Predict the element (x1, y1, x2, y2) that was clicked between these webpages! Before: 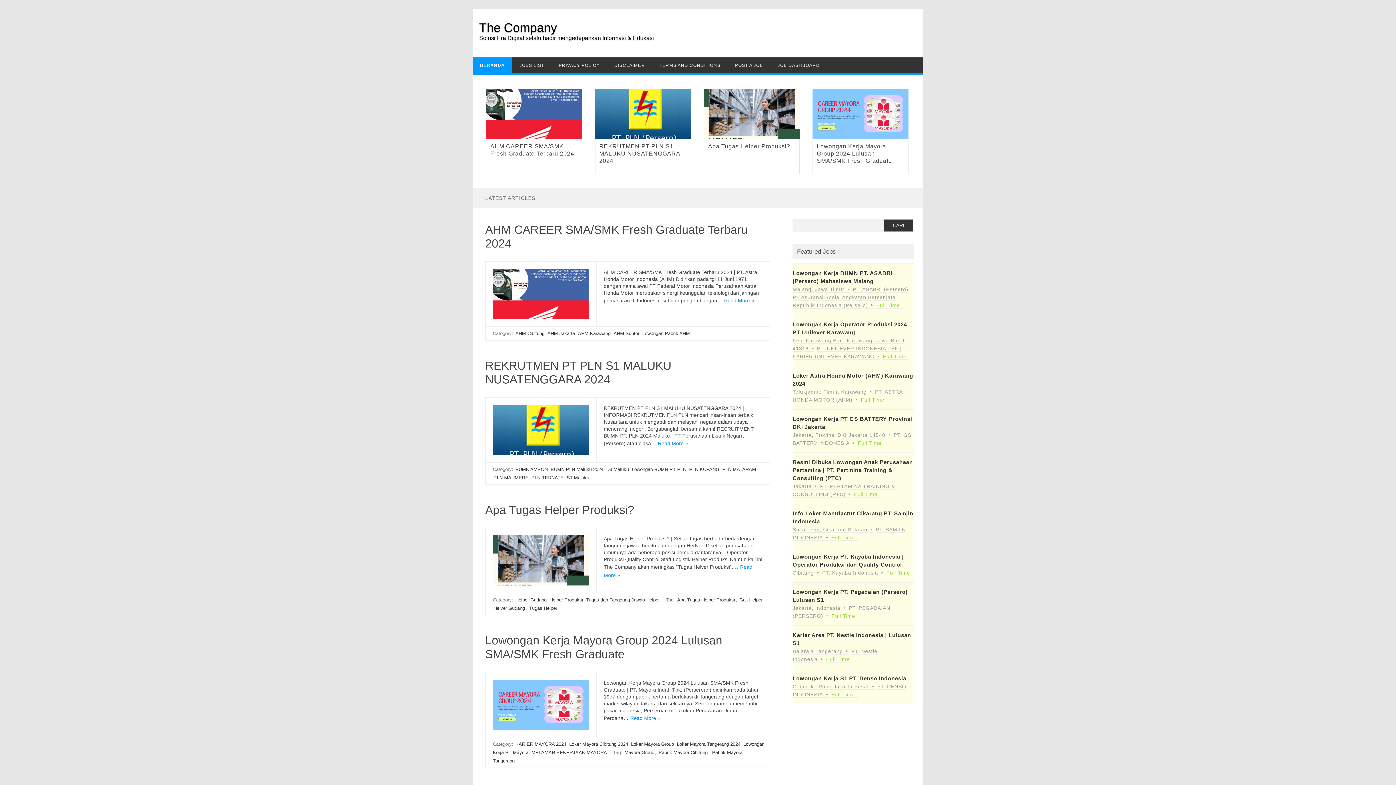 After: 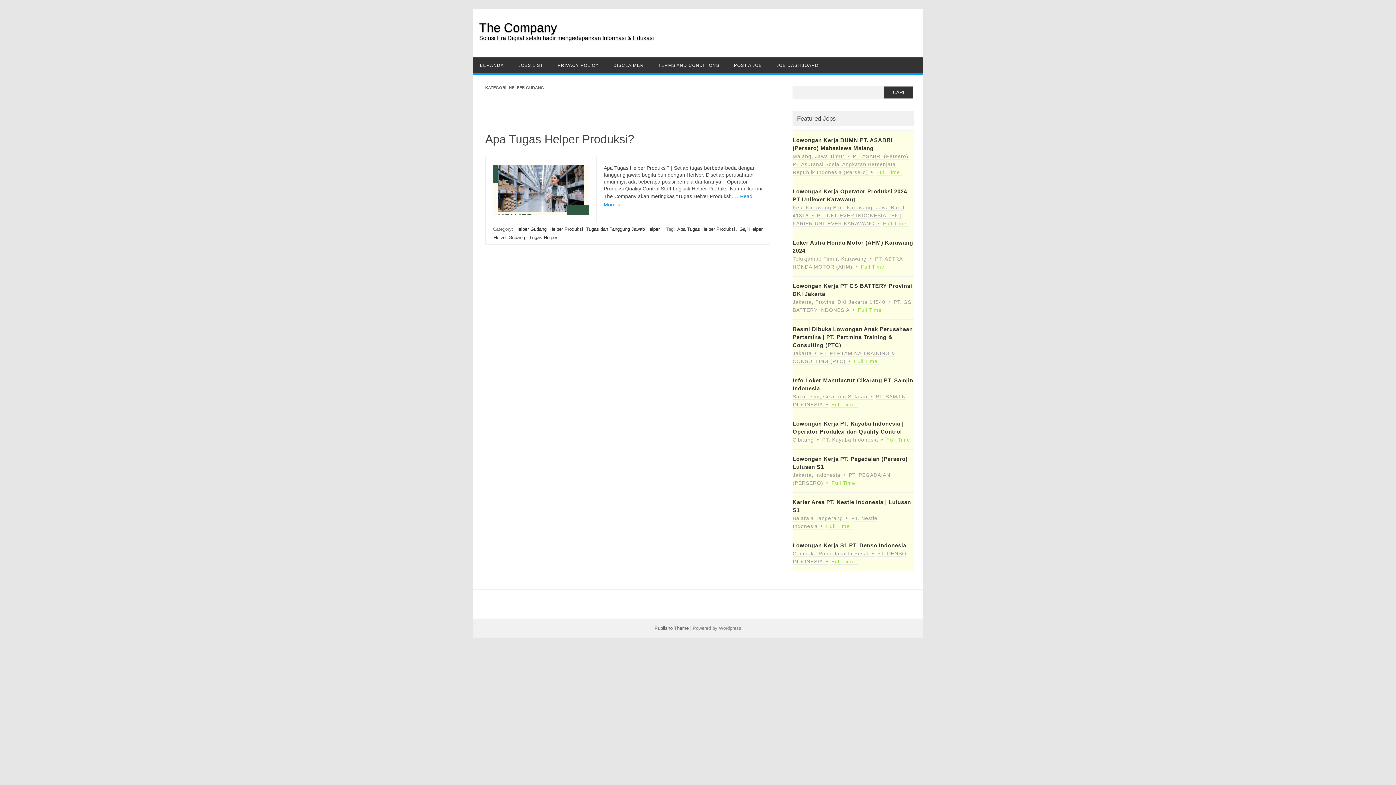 Action: bbox: (514, 596, 547, 603) label: Helper Gudang